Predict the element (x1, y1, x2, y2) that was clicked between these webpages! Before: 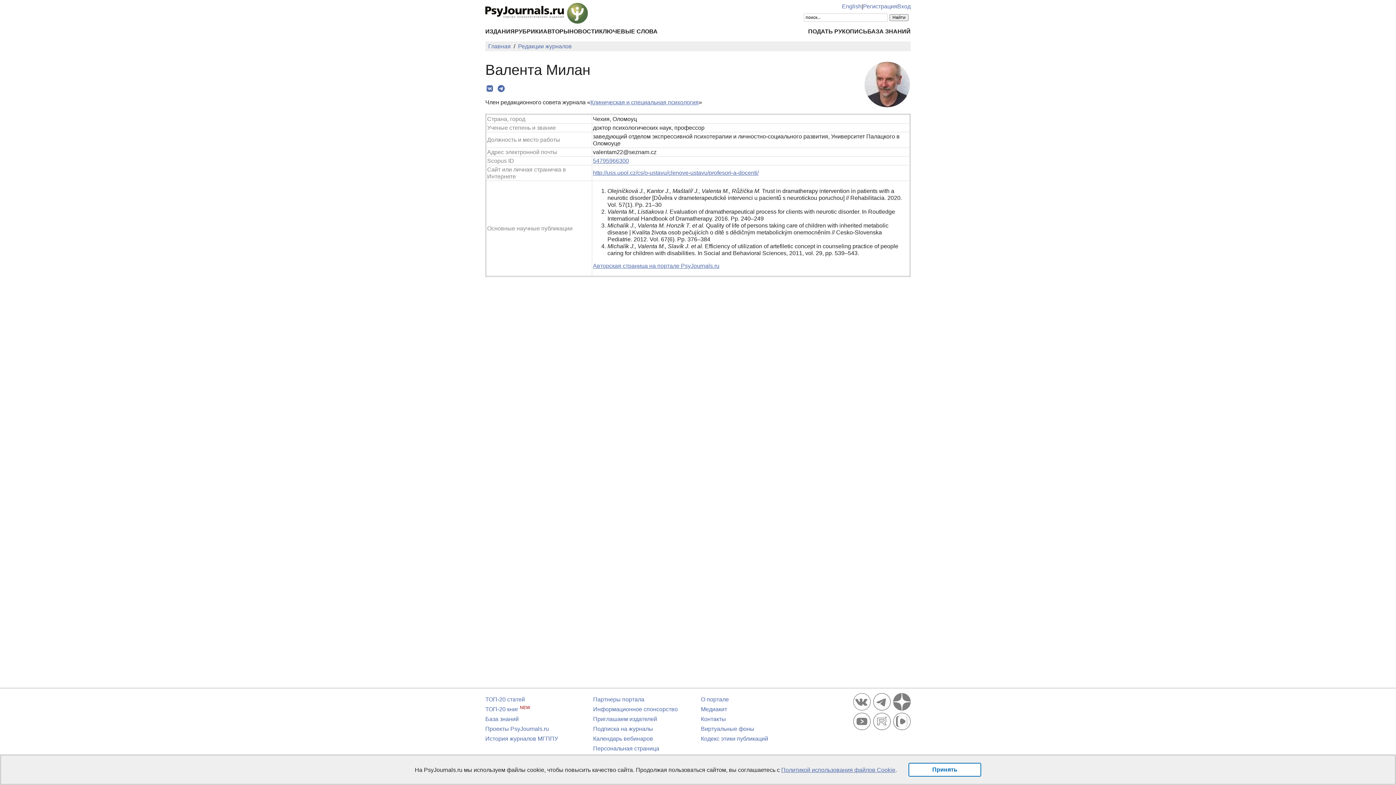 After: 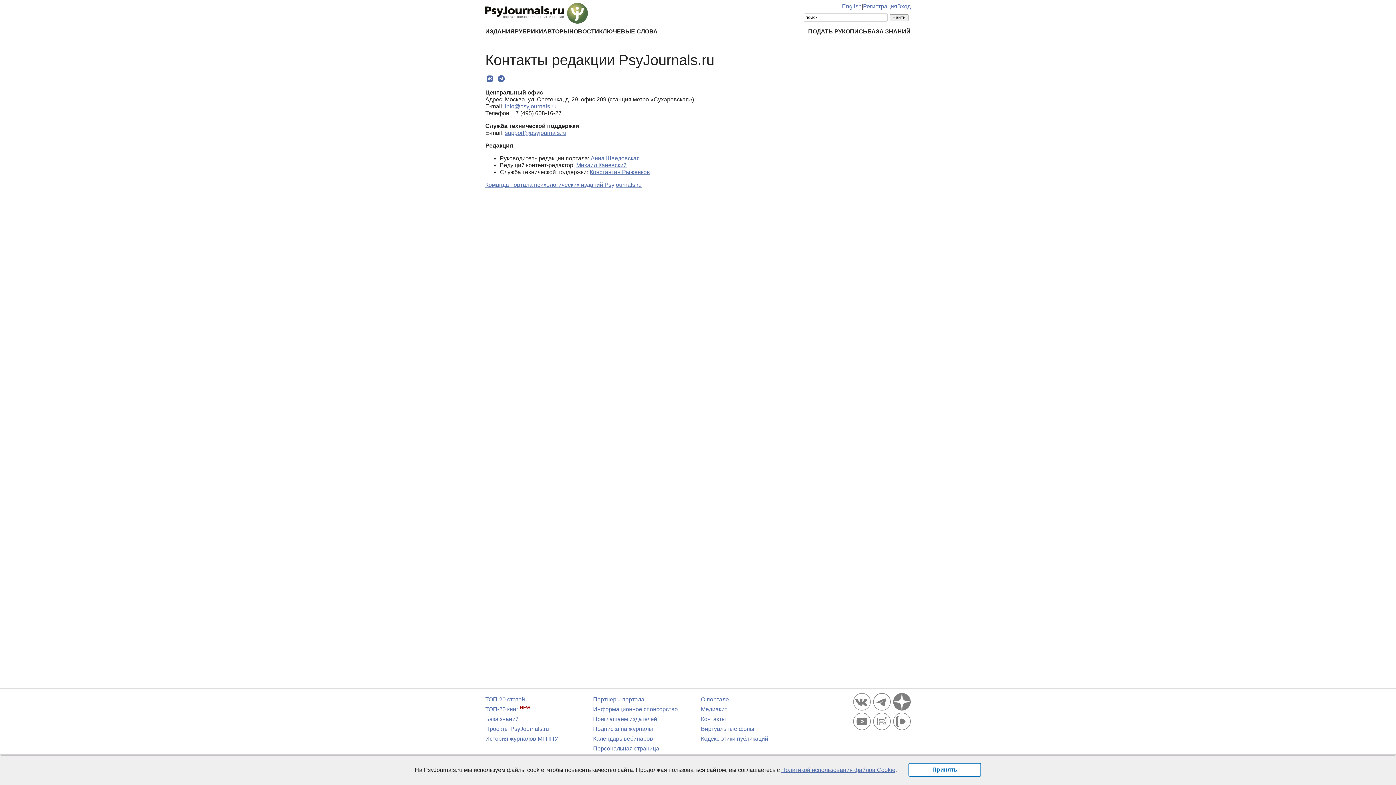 Action: bbox: (701, 716, 726, 722) label: Контакты